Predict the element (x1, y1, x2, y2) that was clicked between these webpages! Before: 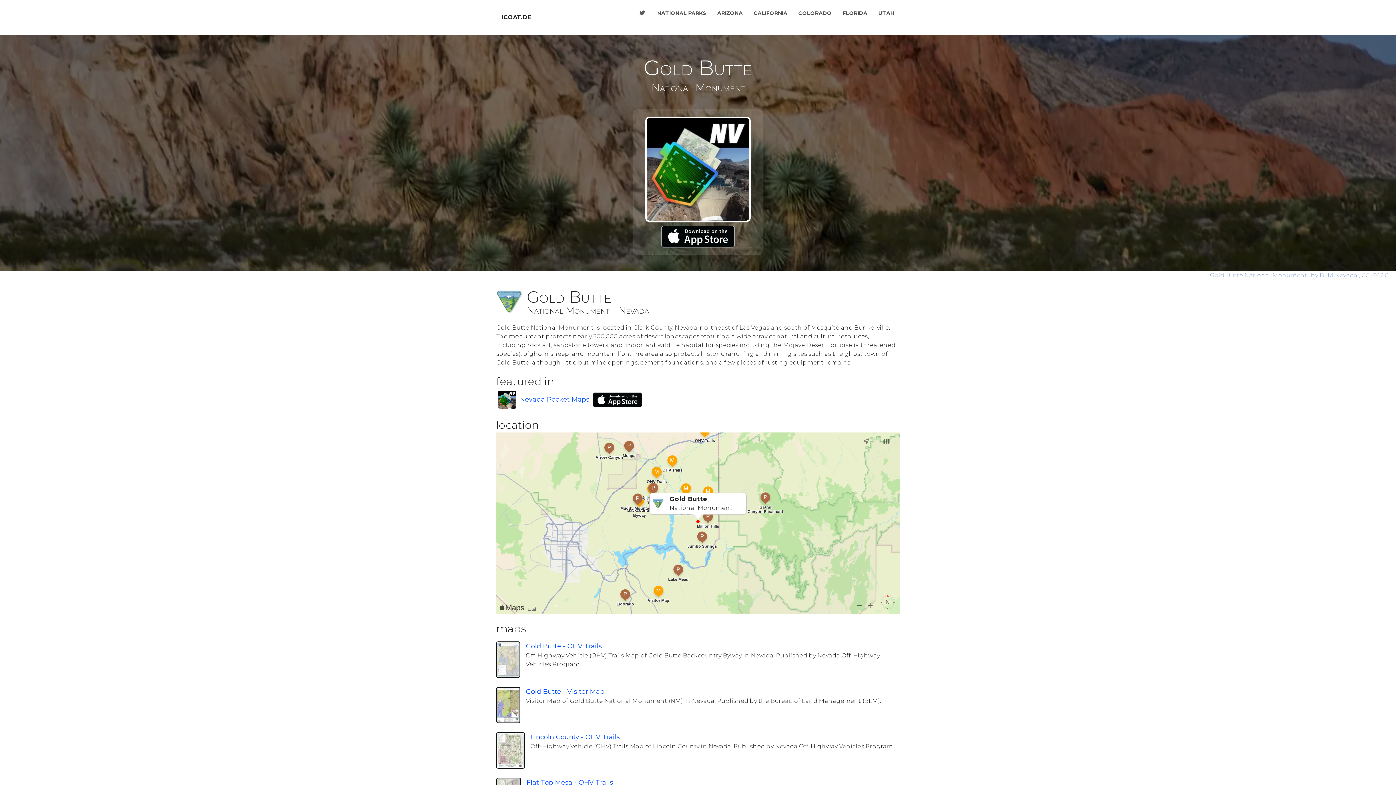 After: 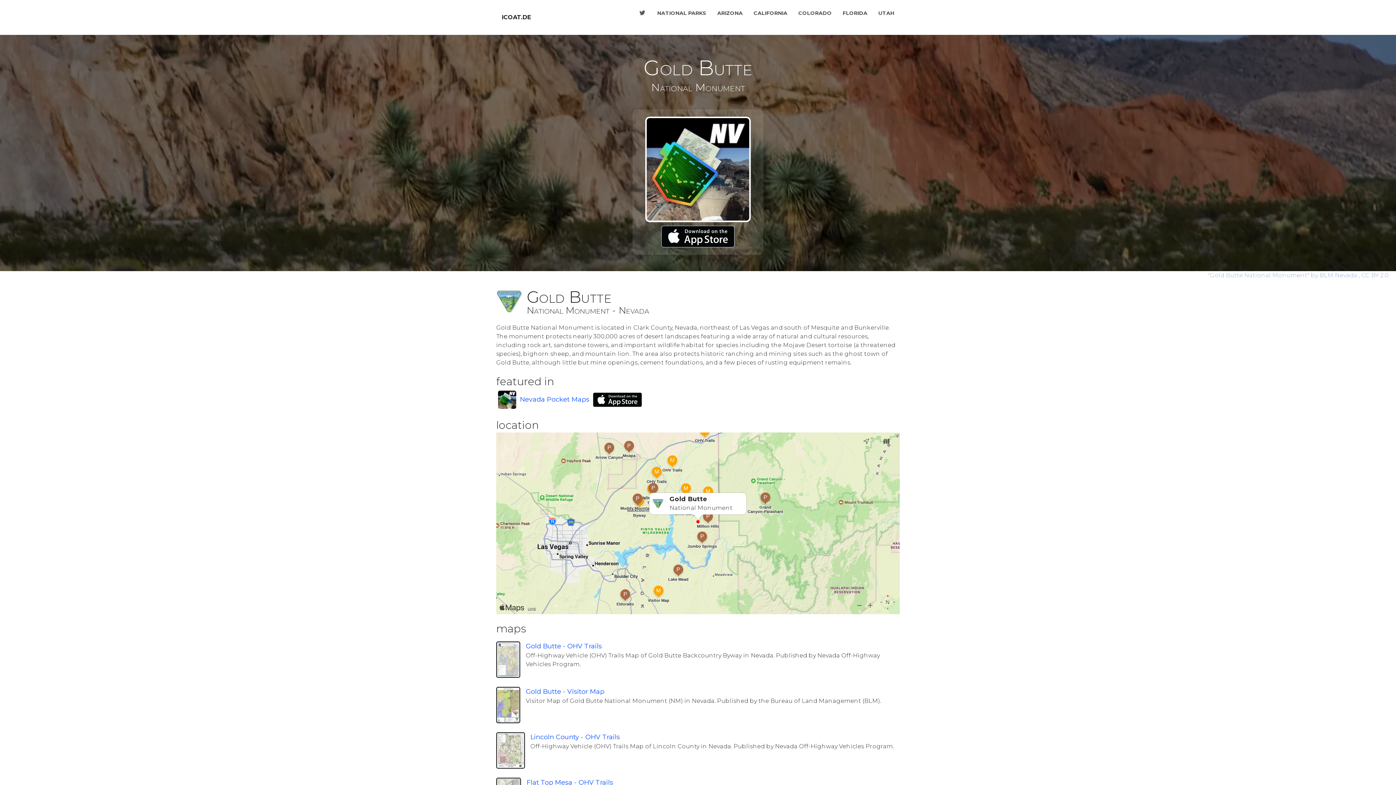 Action: bbox: (1361, 272, 1389, 278) label: CC BY 2.0